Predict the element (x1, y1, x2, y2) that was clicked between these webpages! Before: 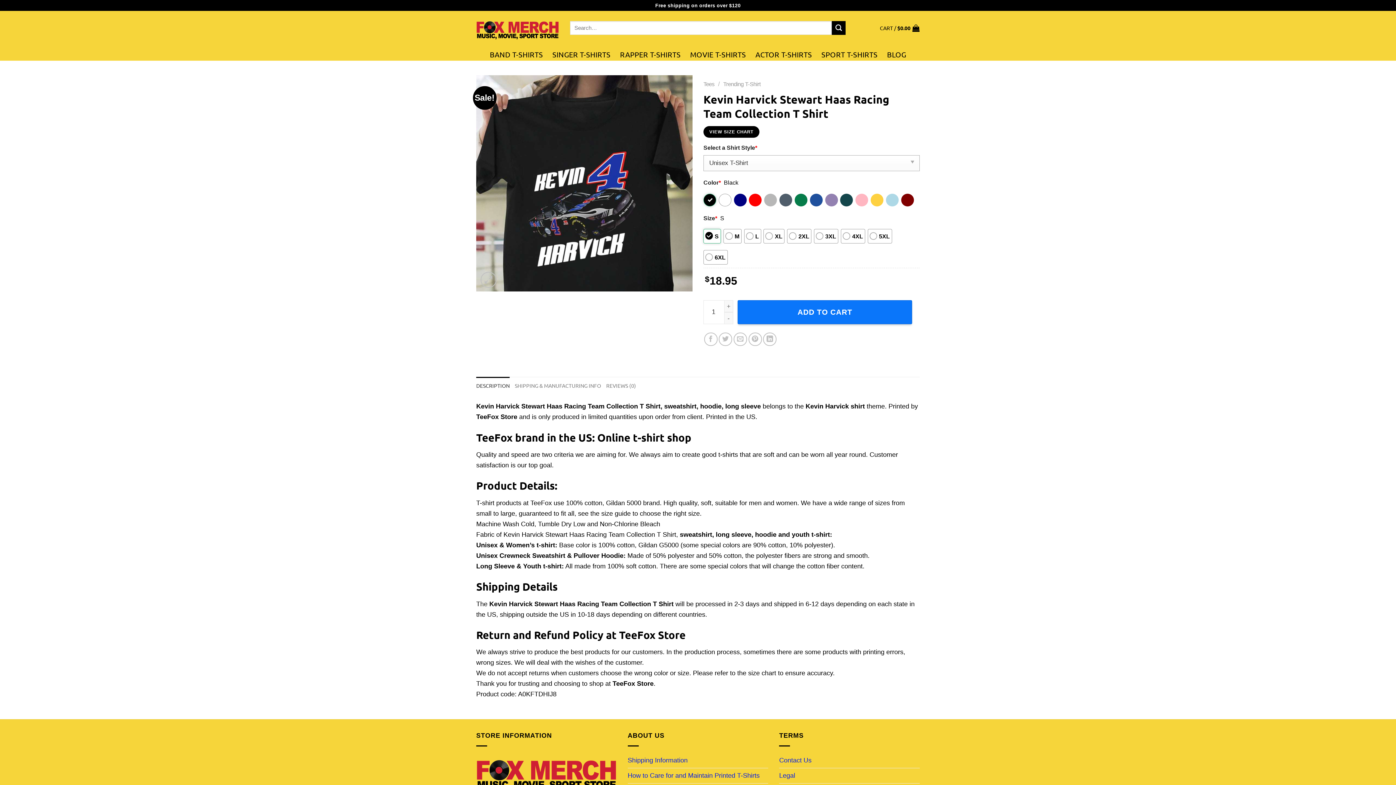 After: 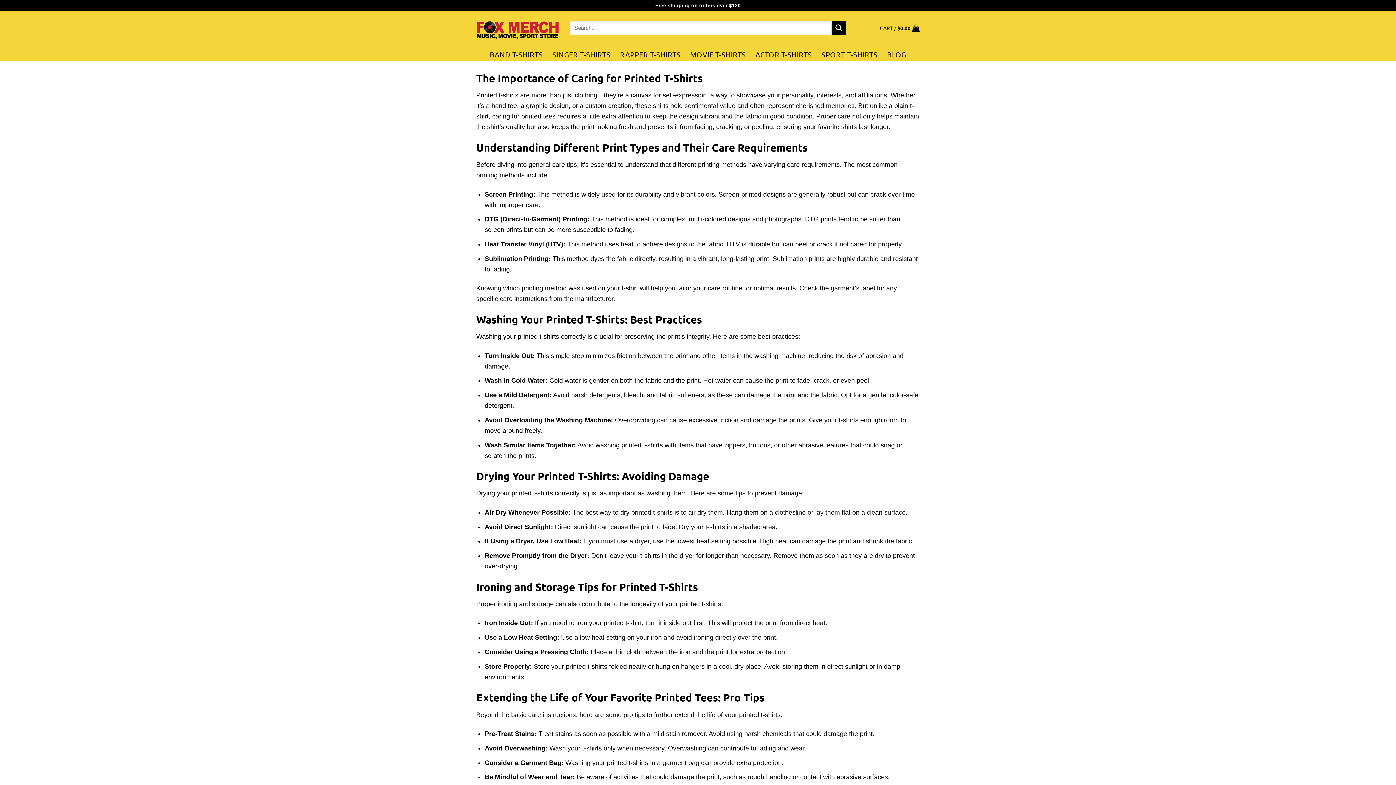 Action: bbox: (627, 768, 759, 783) label: How to Care for and Maintain Printed T-Shirts